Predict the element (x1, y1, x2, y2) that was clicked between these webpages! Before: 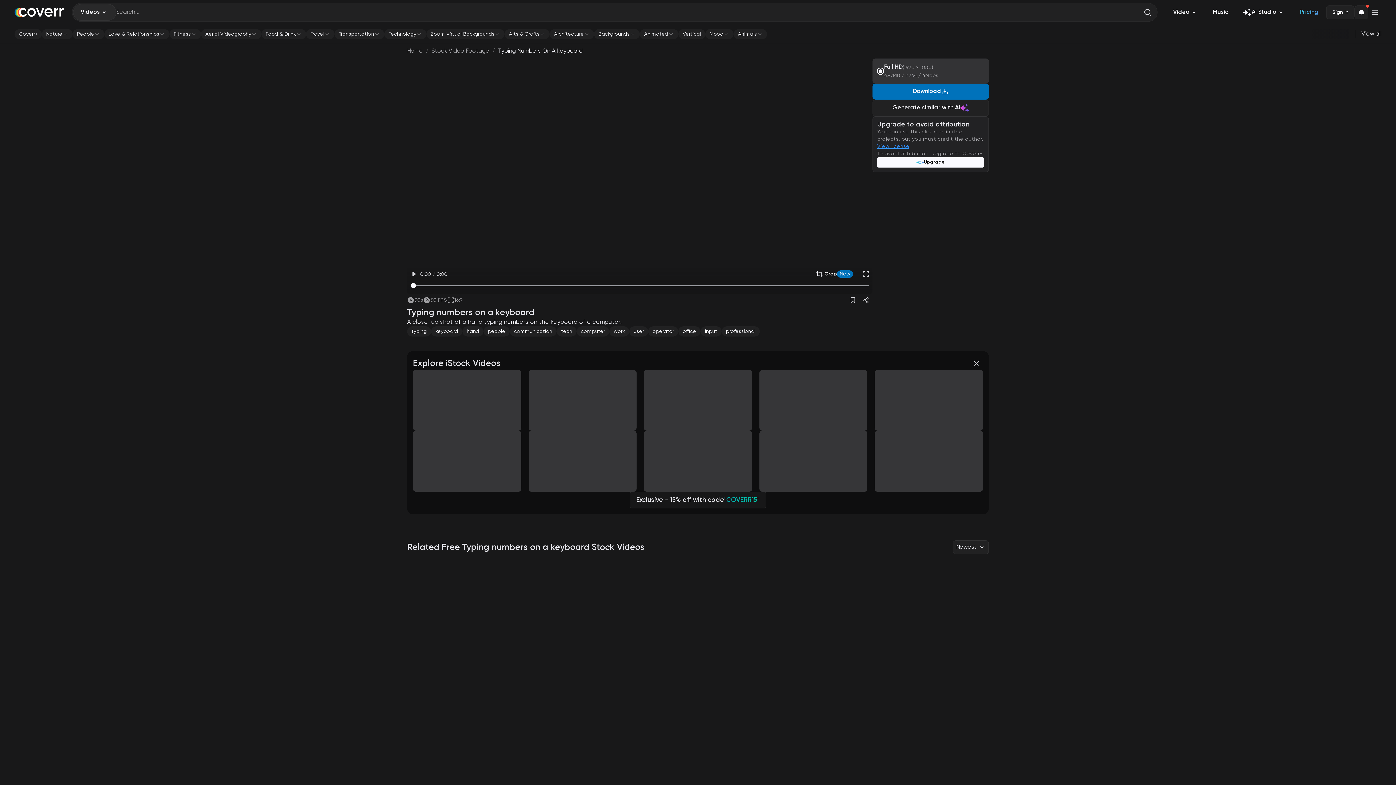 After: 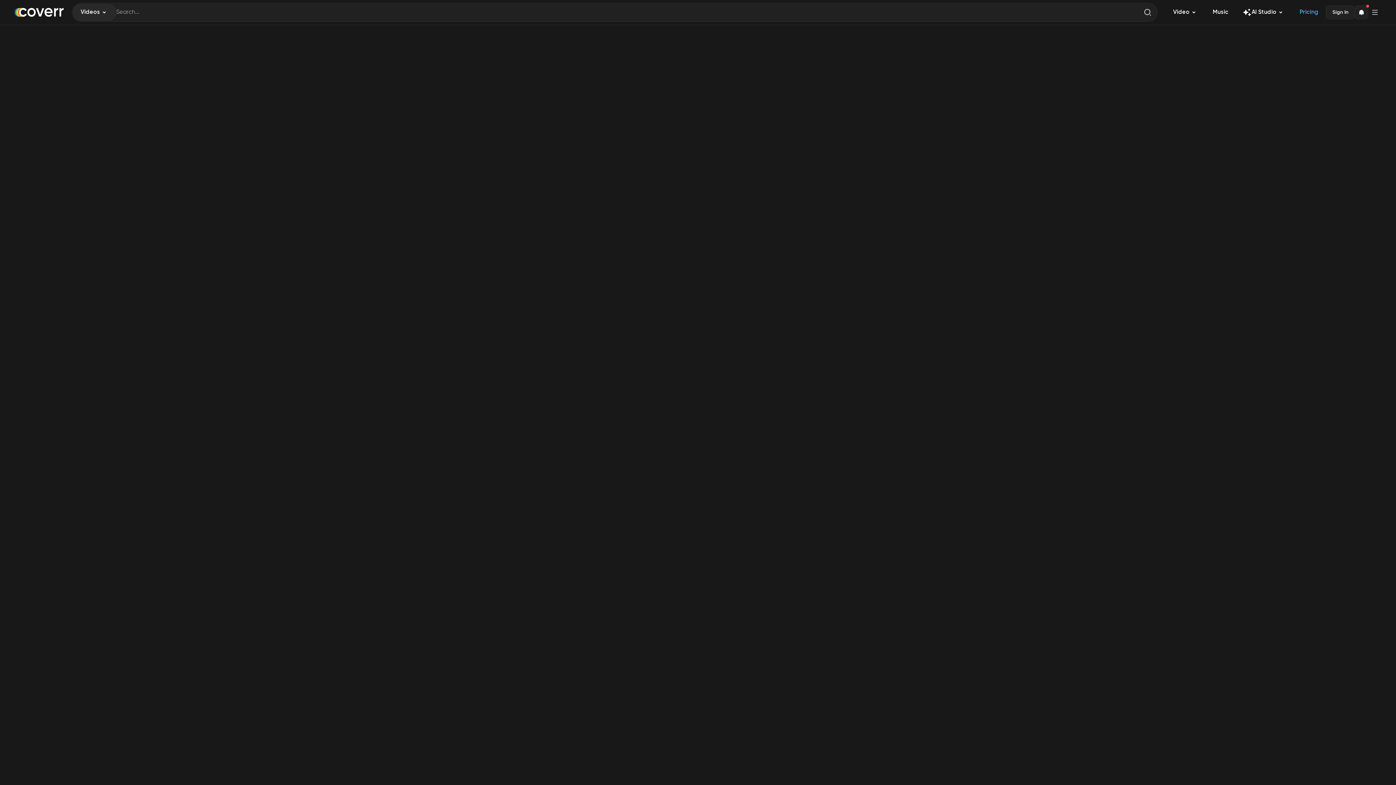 Action: label: Generate similar bbox: (528, 773, 541, 786)